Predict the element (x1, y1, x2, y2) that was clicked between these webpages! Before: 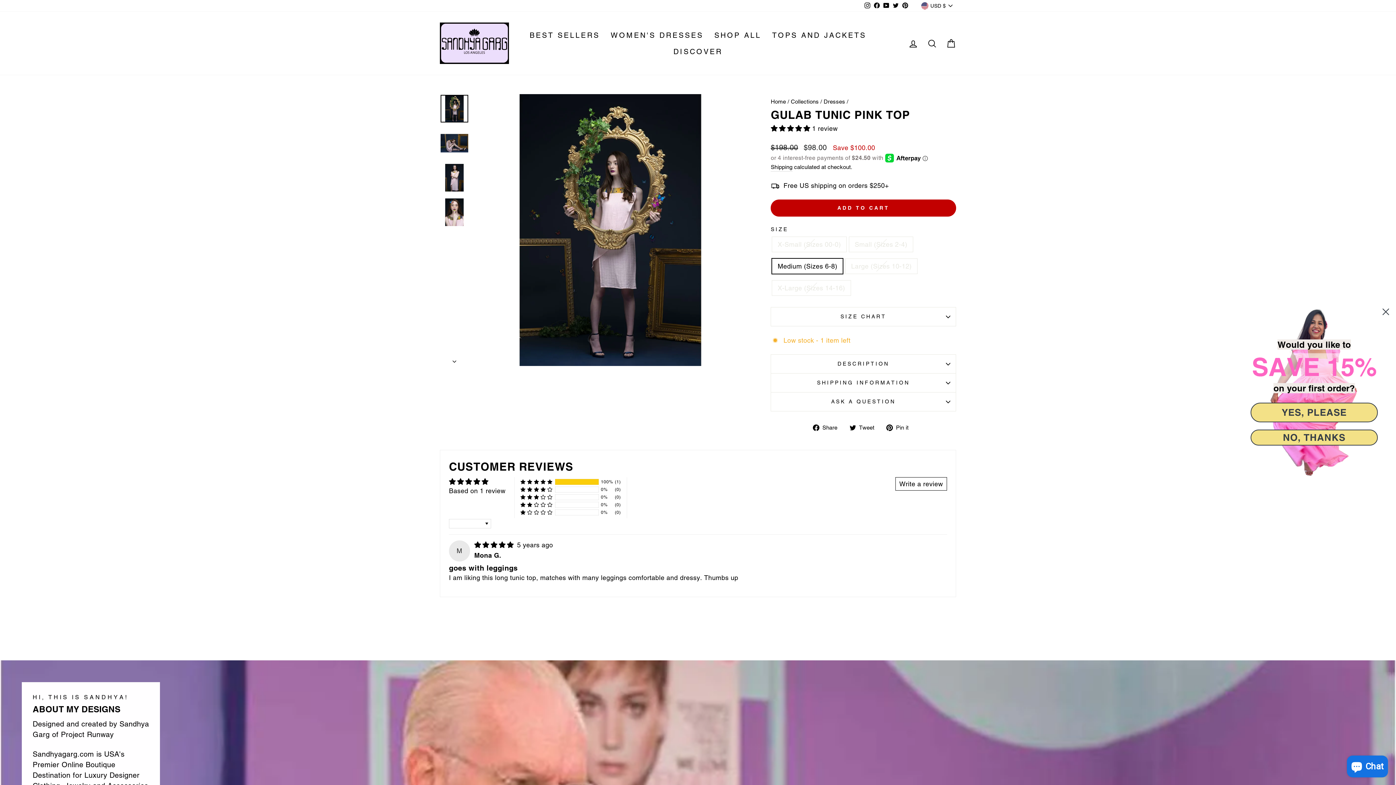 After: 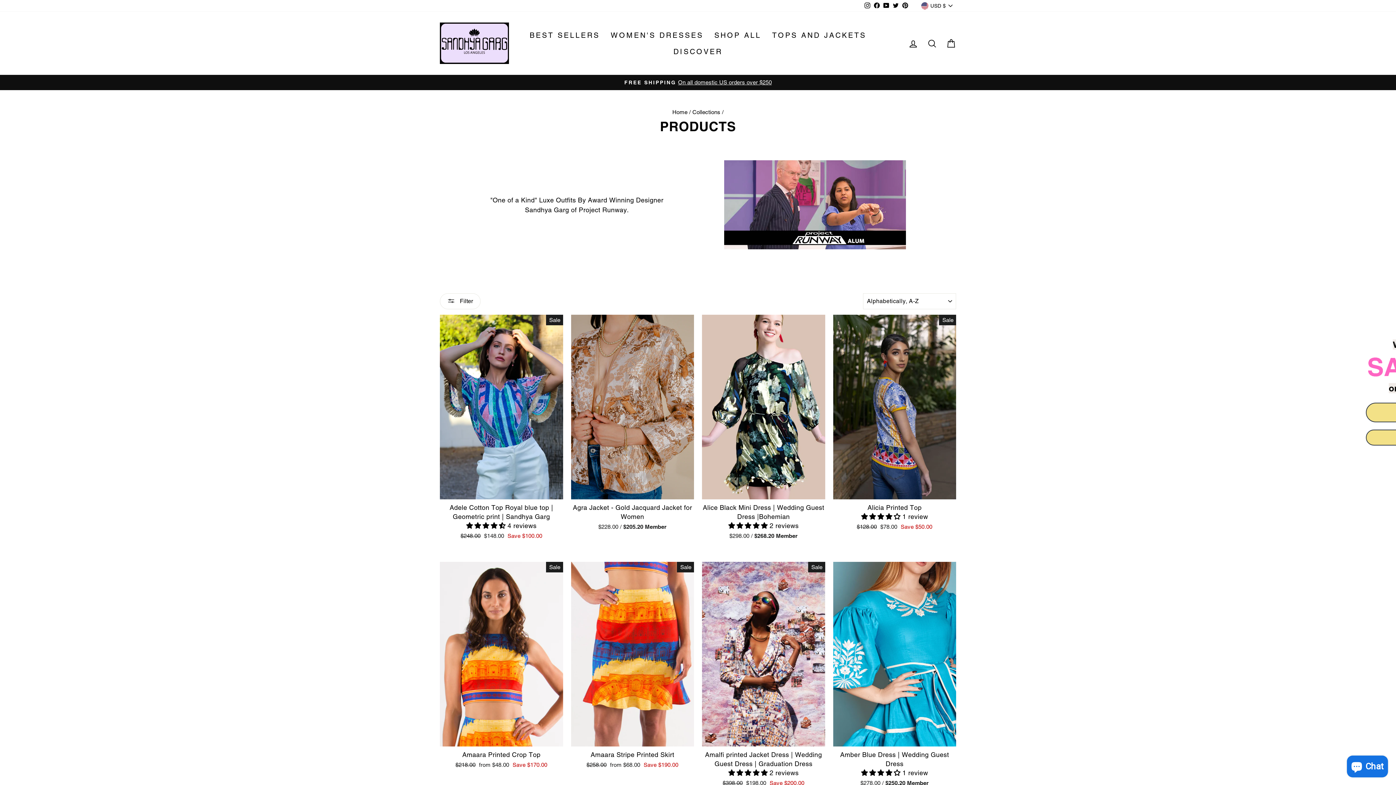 Action: label: SHOP ALL bbox: (709, 26, 766, 43)